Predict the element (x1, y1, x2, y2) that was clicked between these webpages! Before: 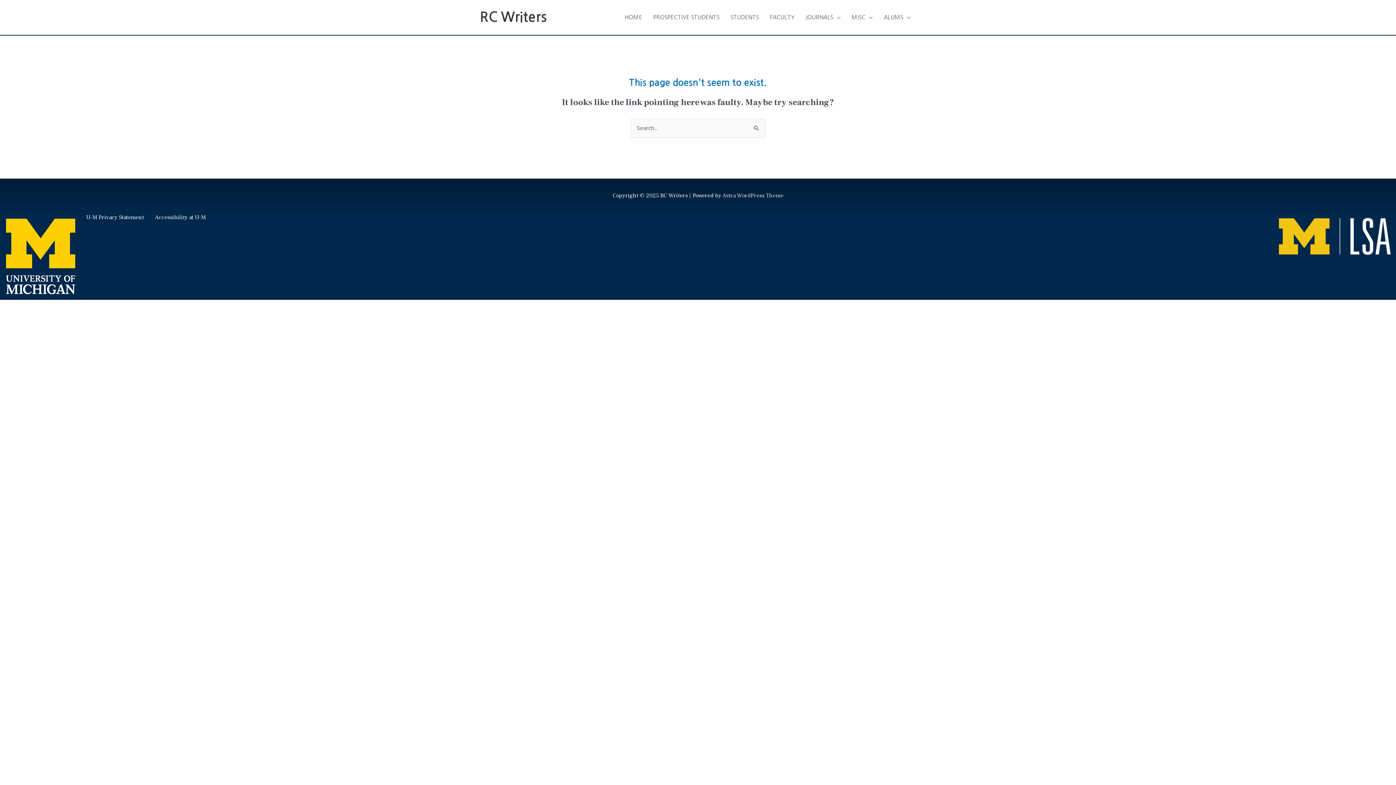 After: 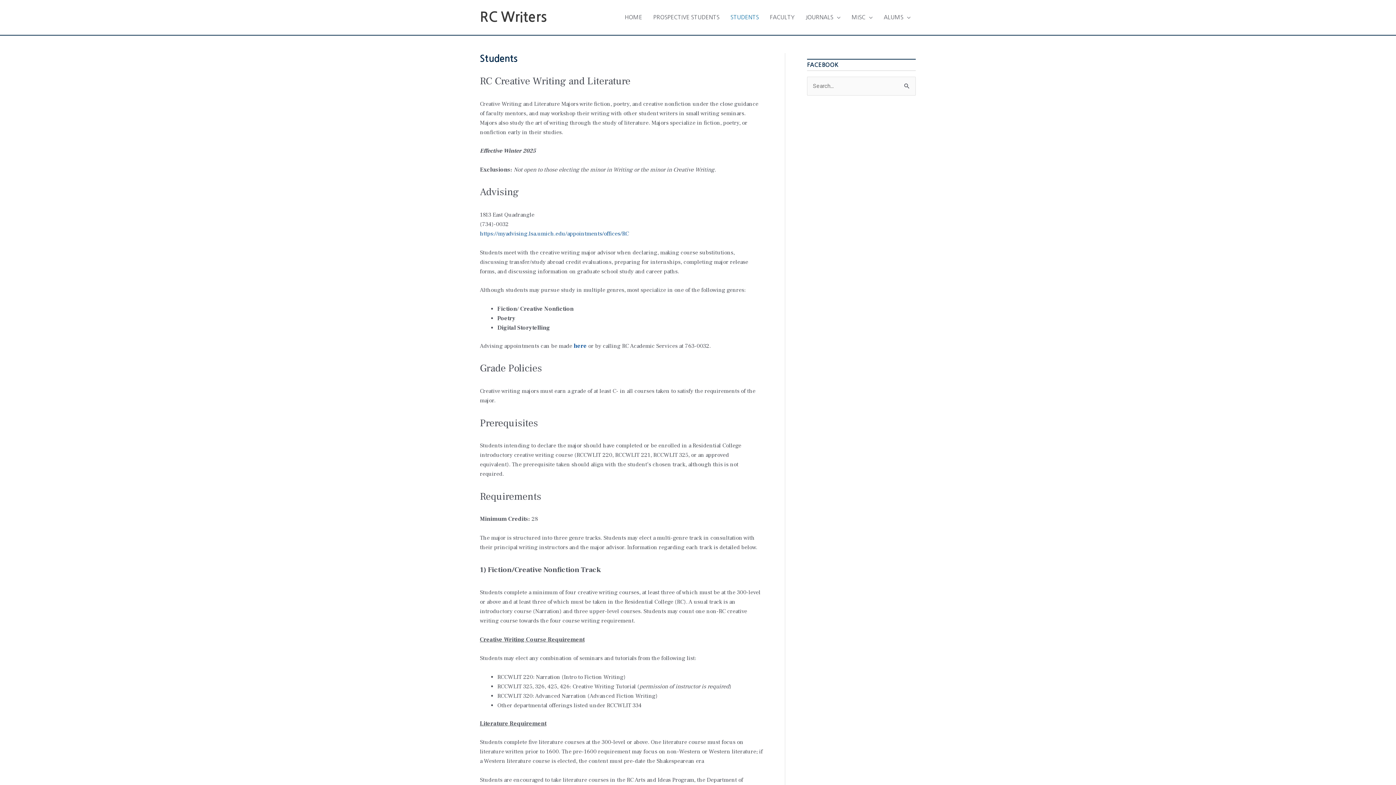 Action: bbox: (725, 6, 764, 28) label: STUDENTS